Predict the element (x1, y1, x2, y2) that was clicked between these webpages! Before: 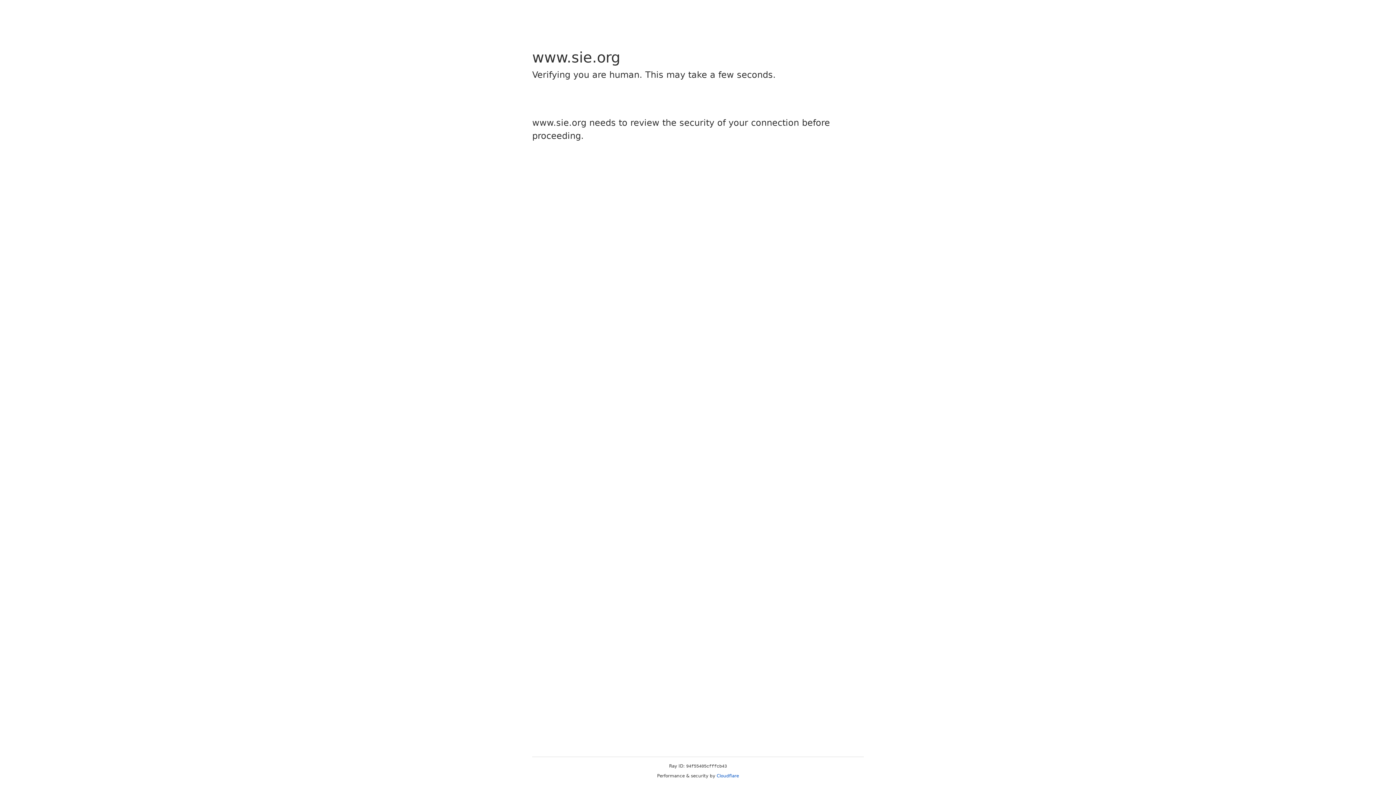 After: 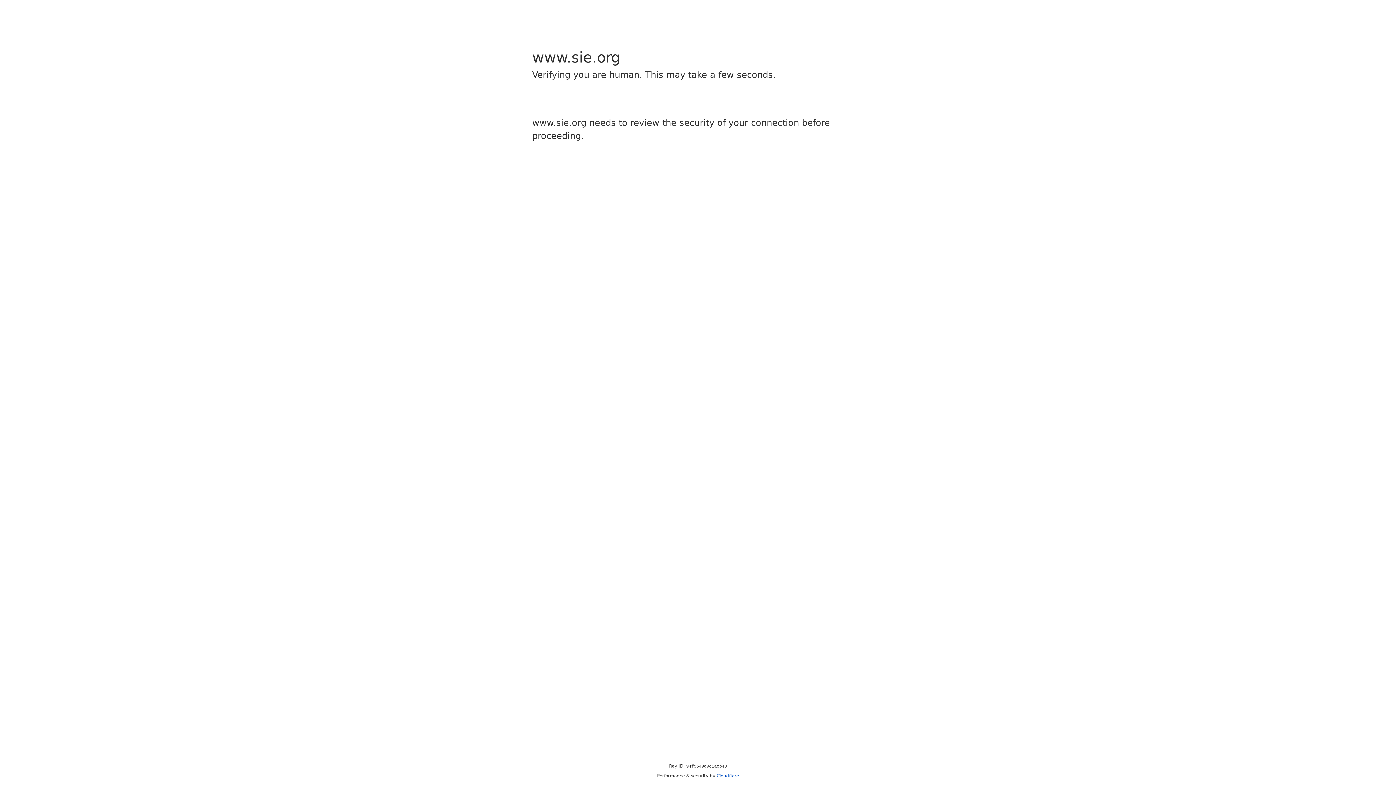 Action: label: Cloudflare bbox: (716, 773, 739, 778)